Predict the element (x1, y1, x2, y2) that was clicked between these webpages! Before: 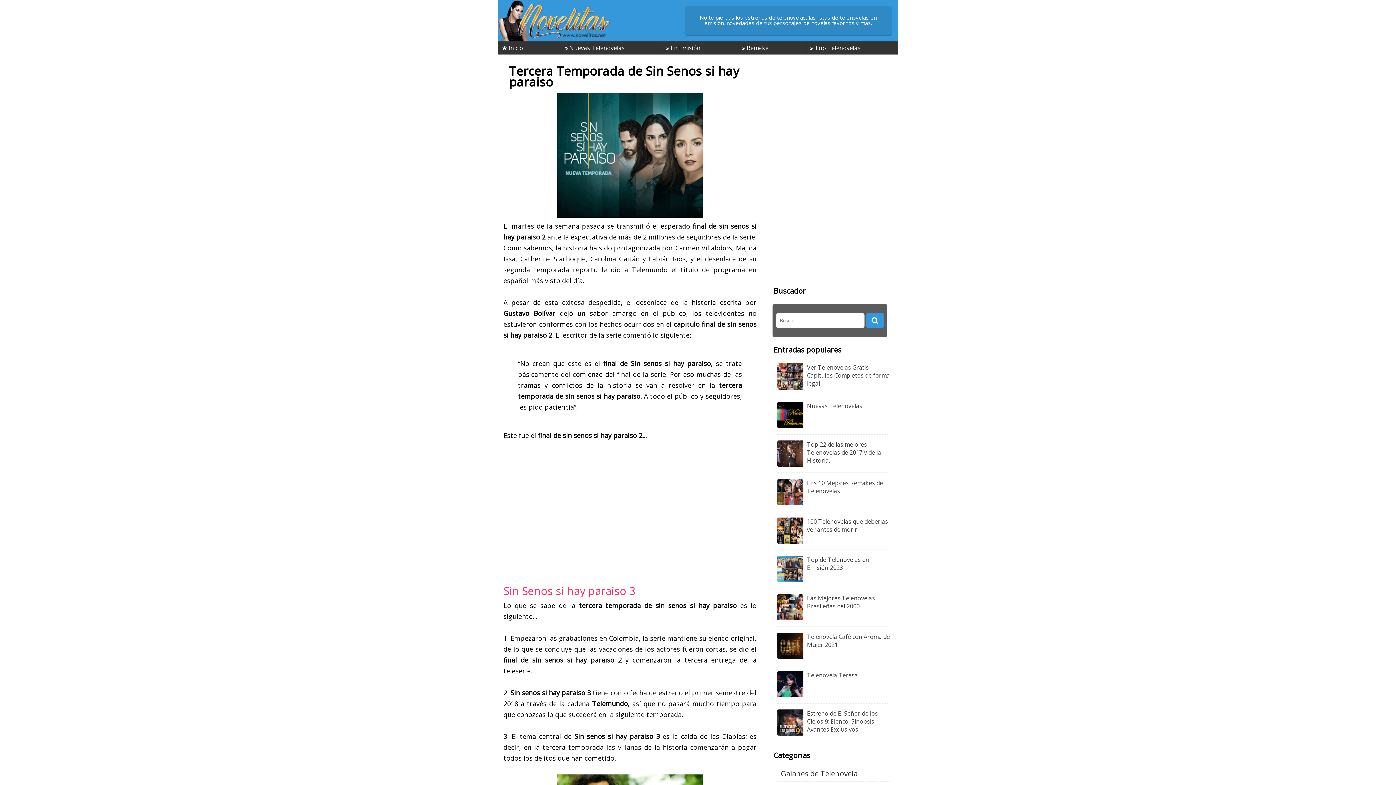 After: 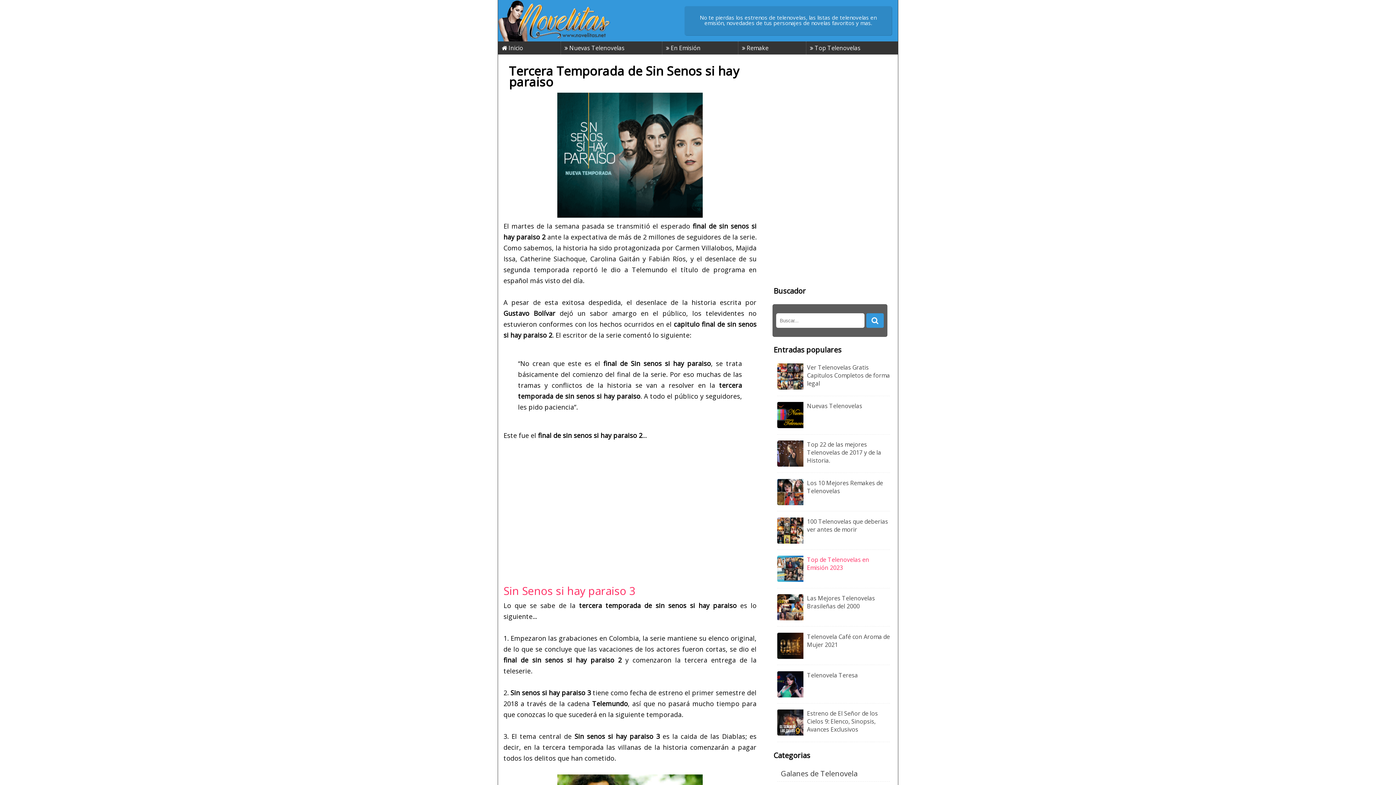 Action: bbox: (777, 577, 805, 583)